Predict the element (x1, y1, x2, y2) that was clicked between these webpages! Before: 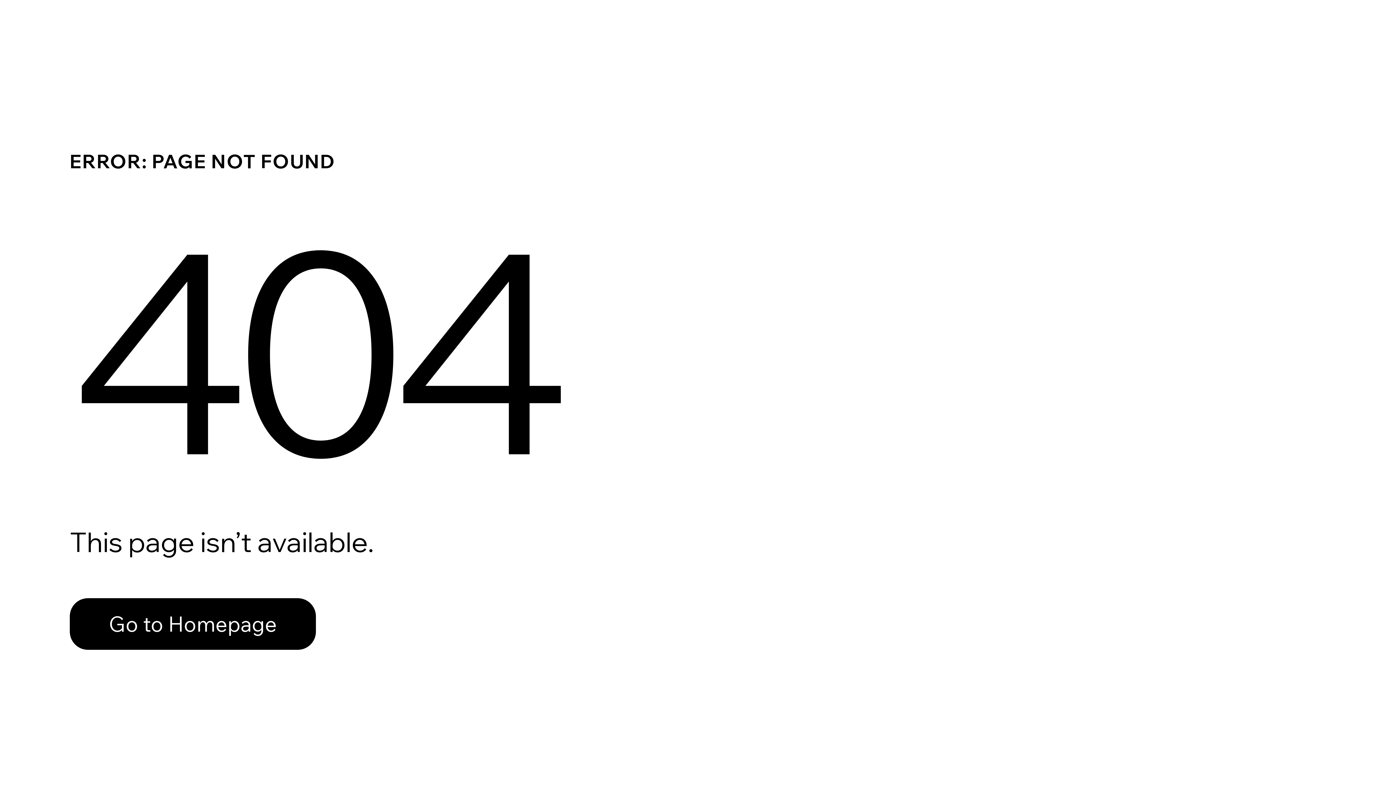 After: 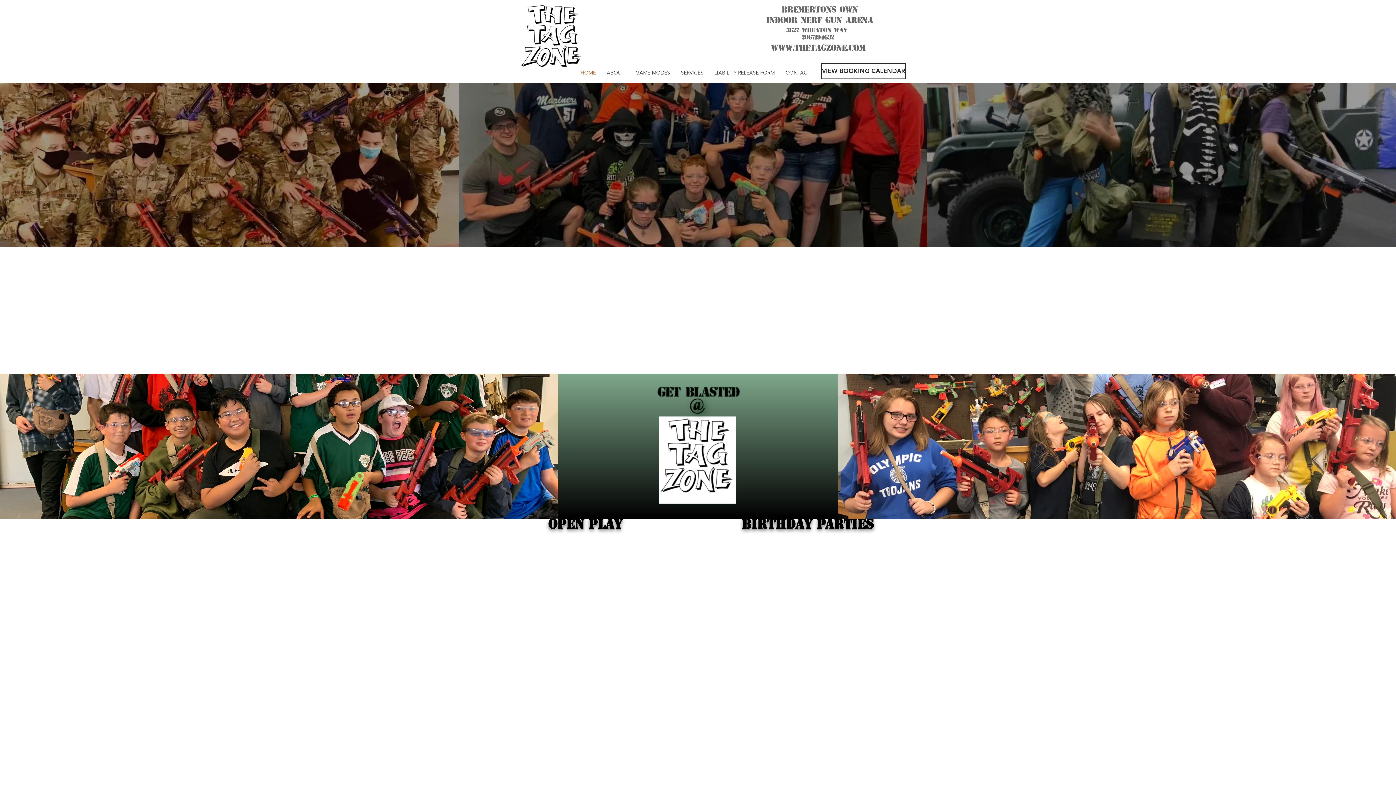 Action: label: Go to Homepage bbox: (69, 582, 768, 659)